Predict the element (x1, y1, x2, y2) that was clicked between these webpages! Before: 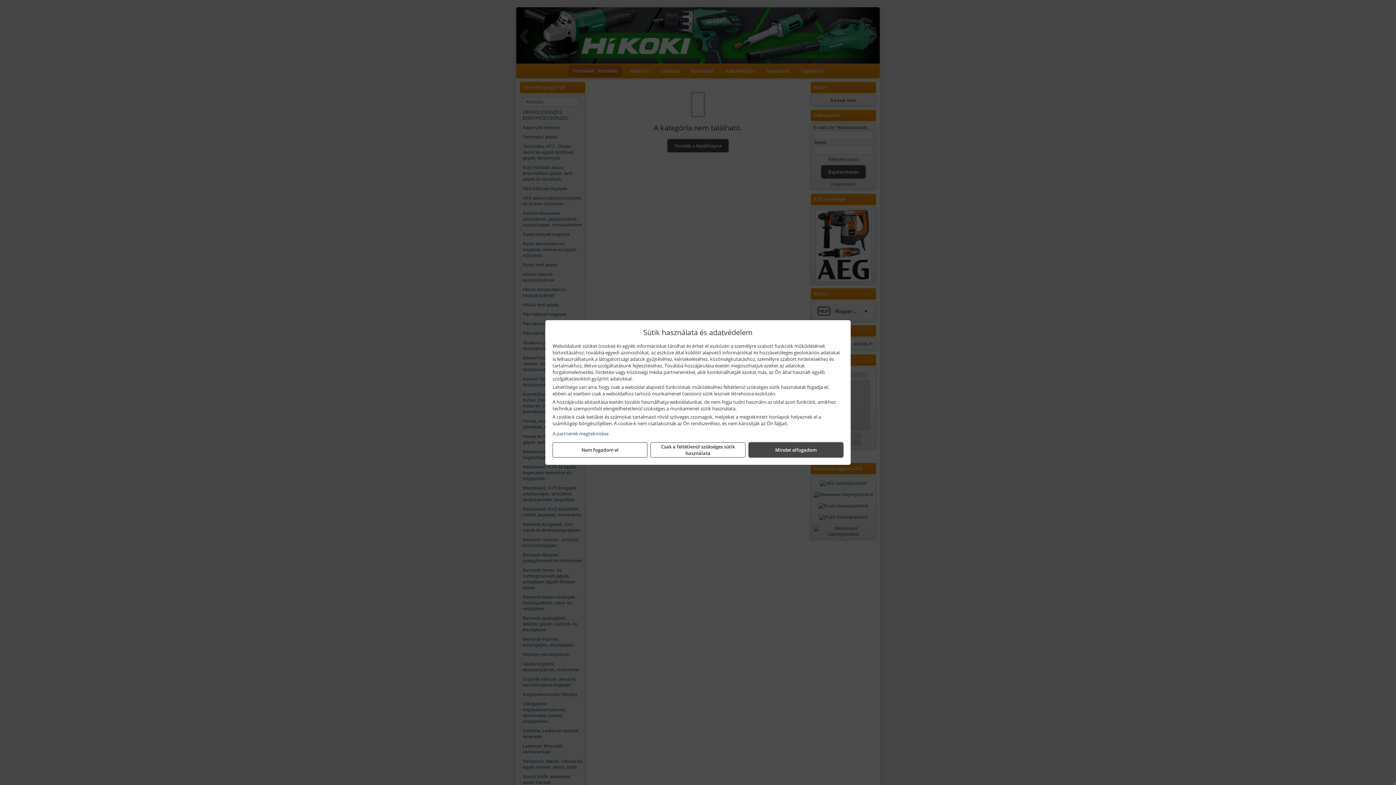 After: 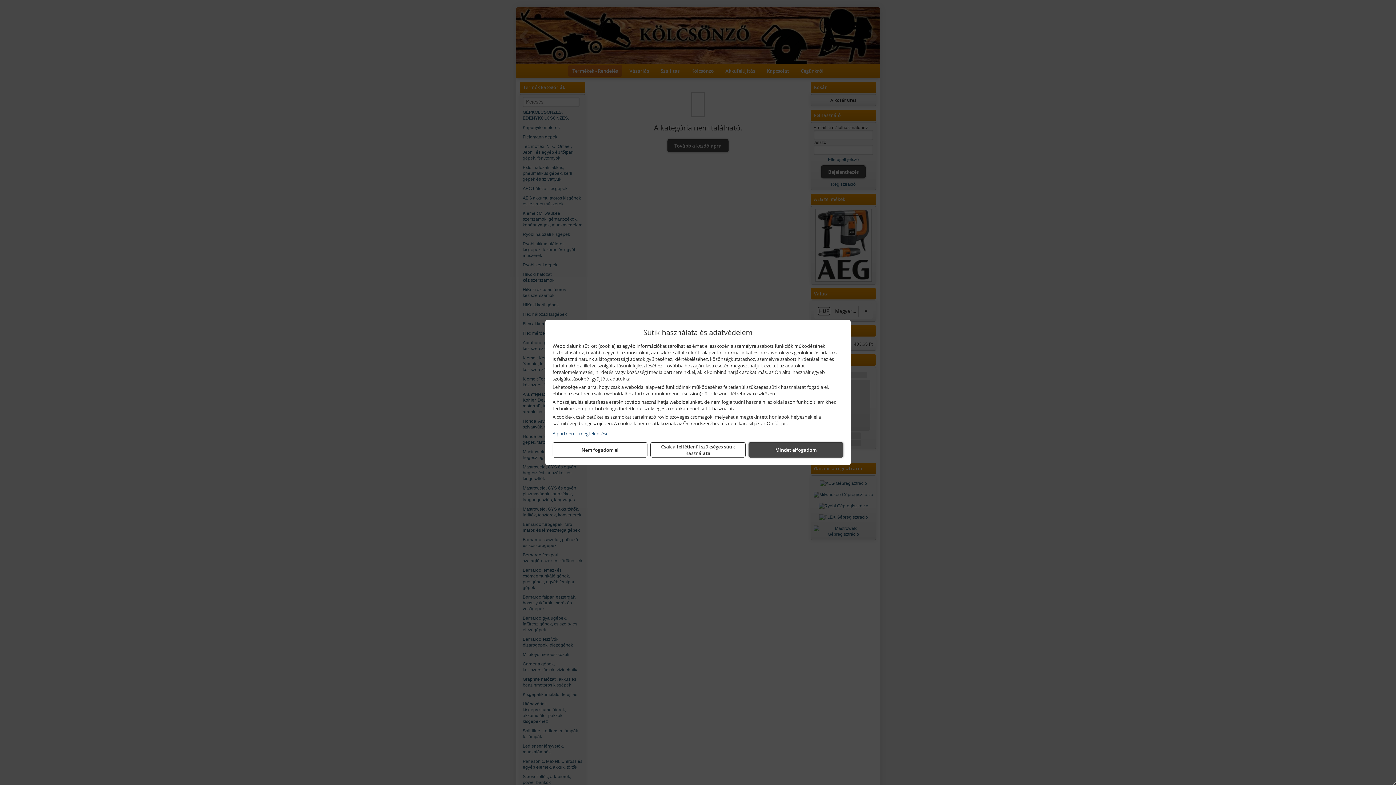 Action: label: A partnerek megtekintése bbox: (552, 430, 843, 437)